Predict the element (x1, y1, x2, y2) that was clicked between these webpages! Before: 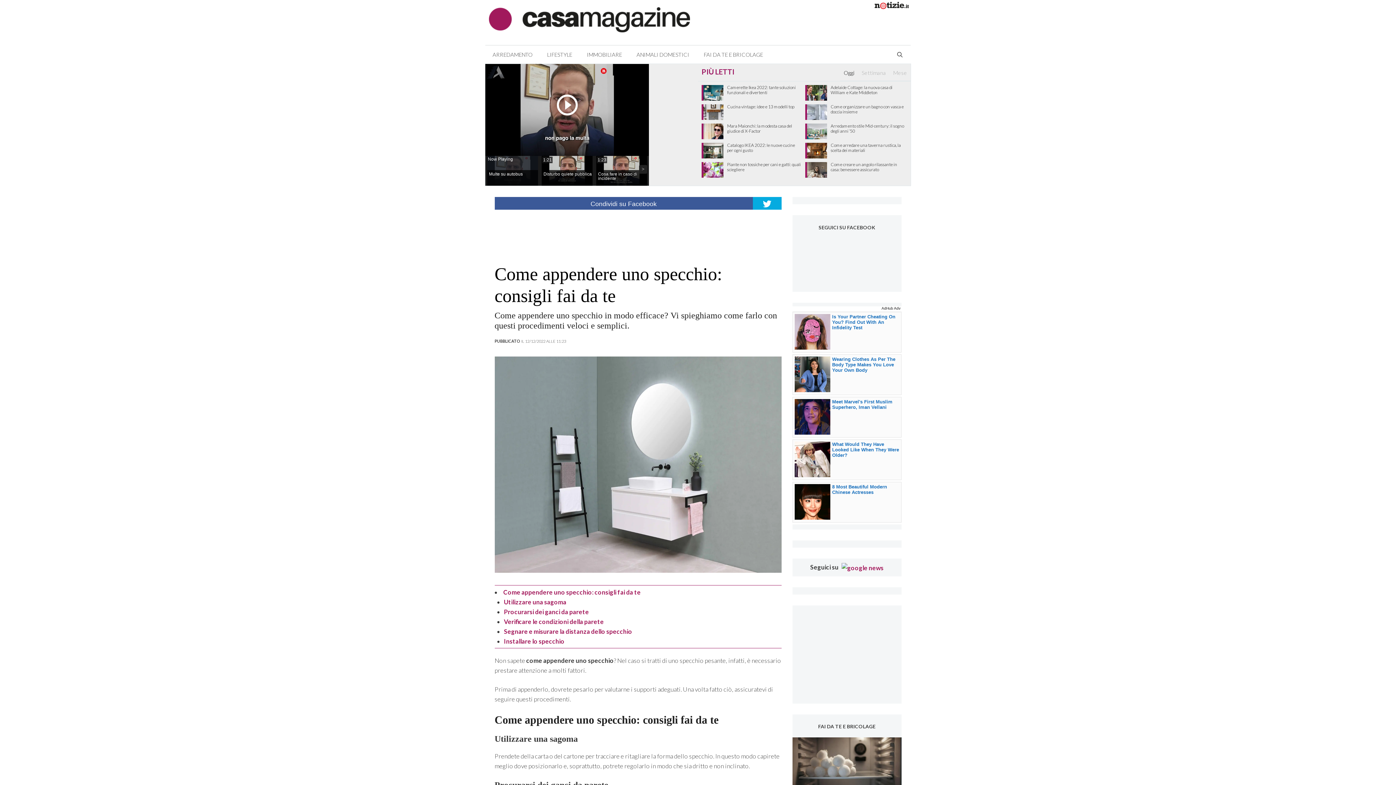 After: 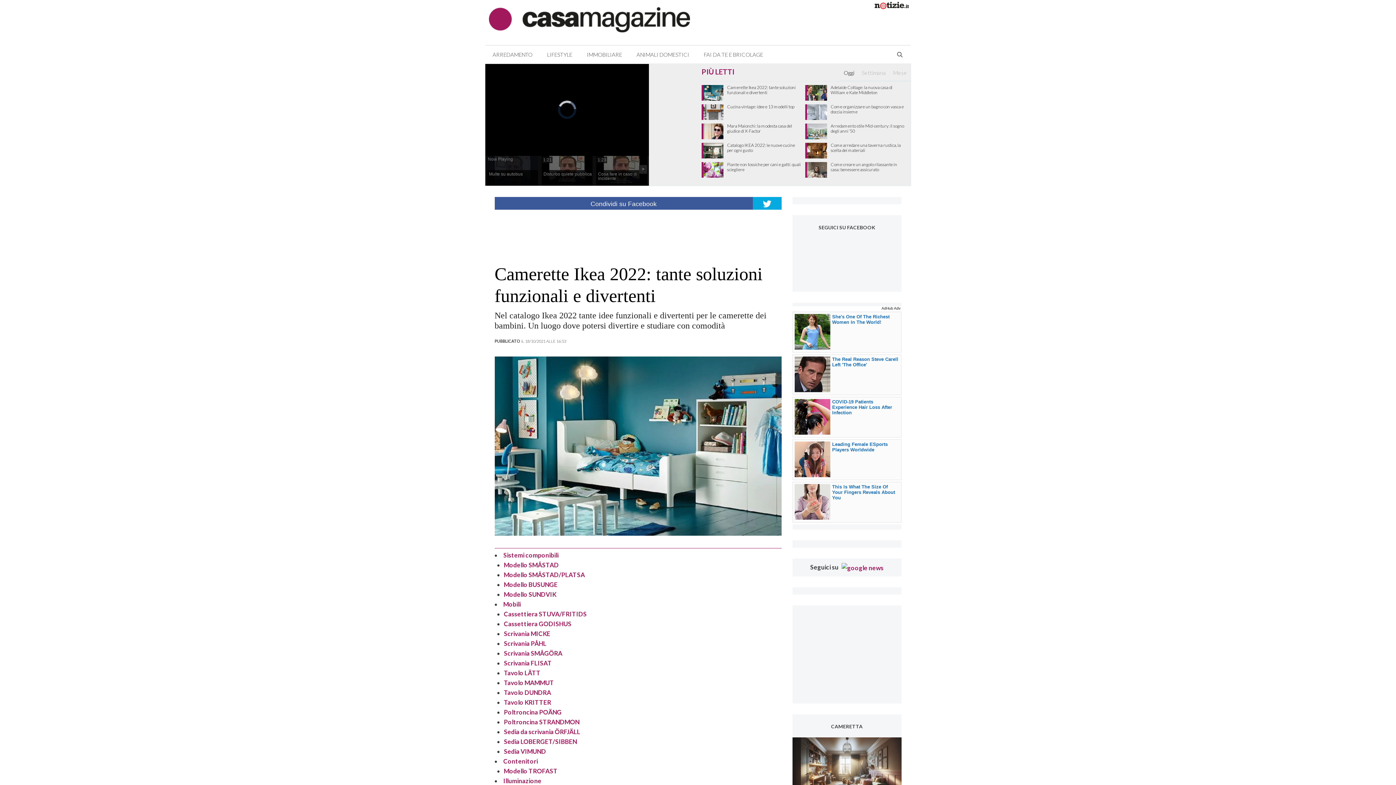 Action: label: Camerette Ikea 2022: tante soluzioni funzionali e divertenti bbox: (727, 85, 801, 100)